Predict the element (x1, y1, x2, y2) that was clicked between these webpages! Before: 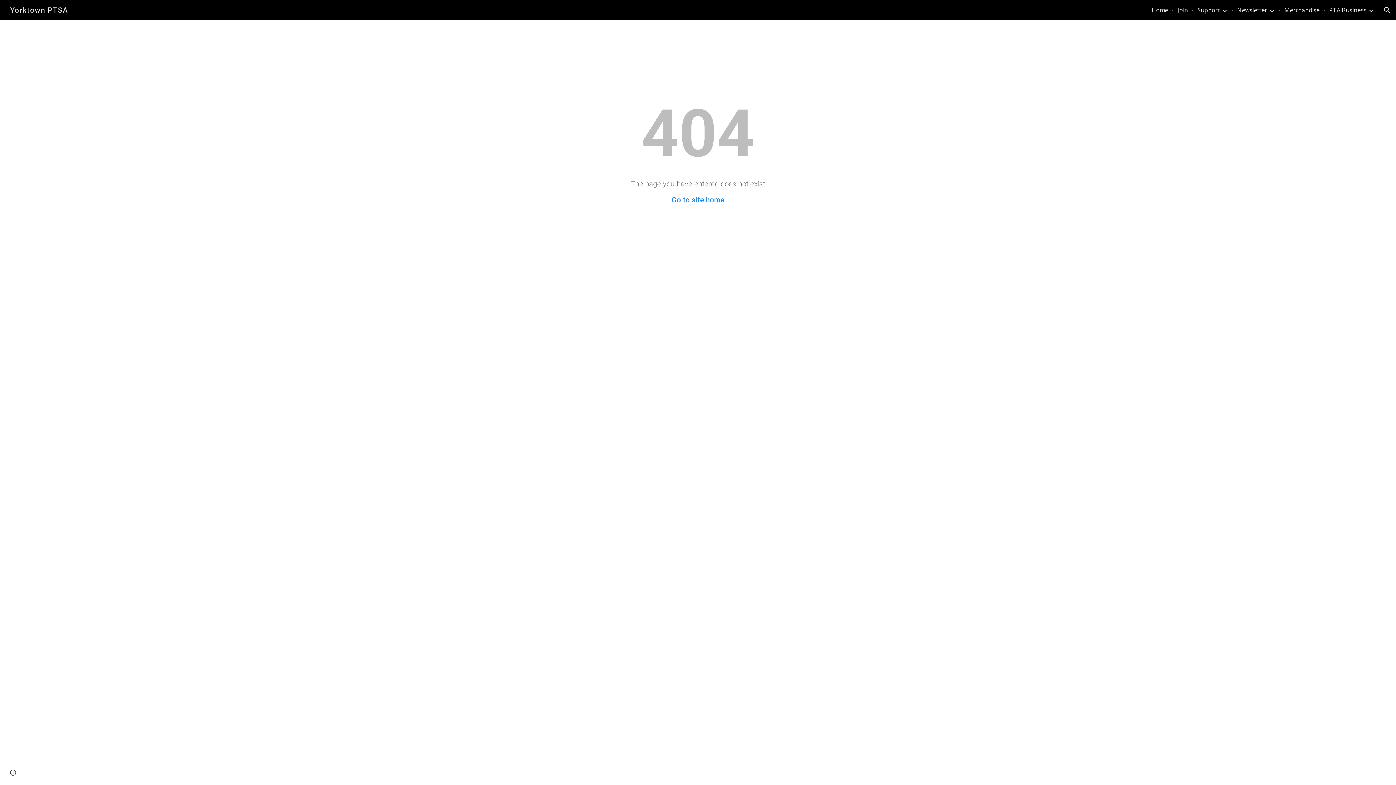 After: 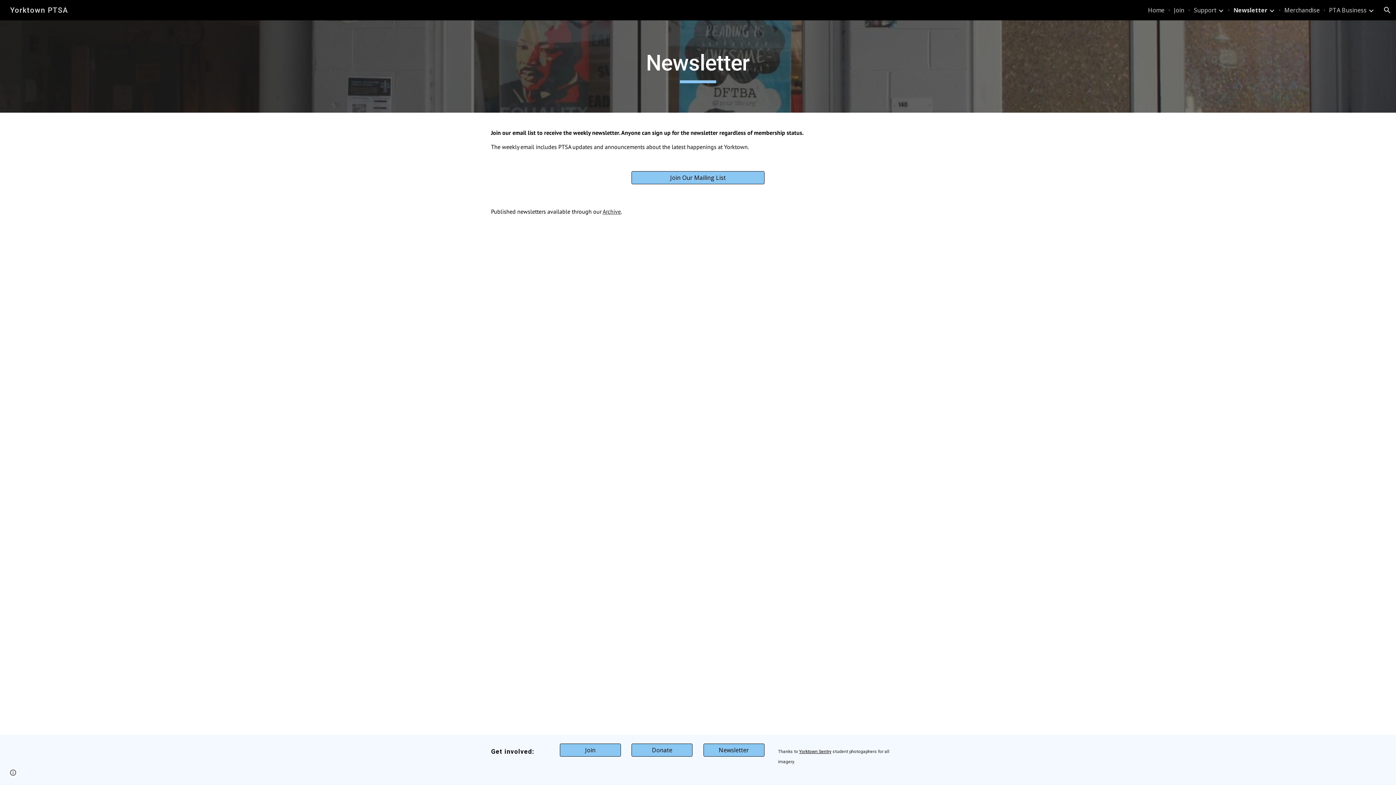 Action: label: Newsletter bbox: (1237, 6, 1267, 14)